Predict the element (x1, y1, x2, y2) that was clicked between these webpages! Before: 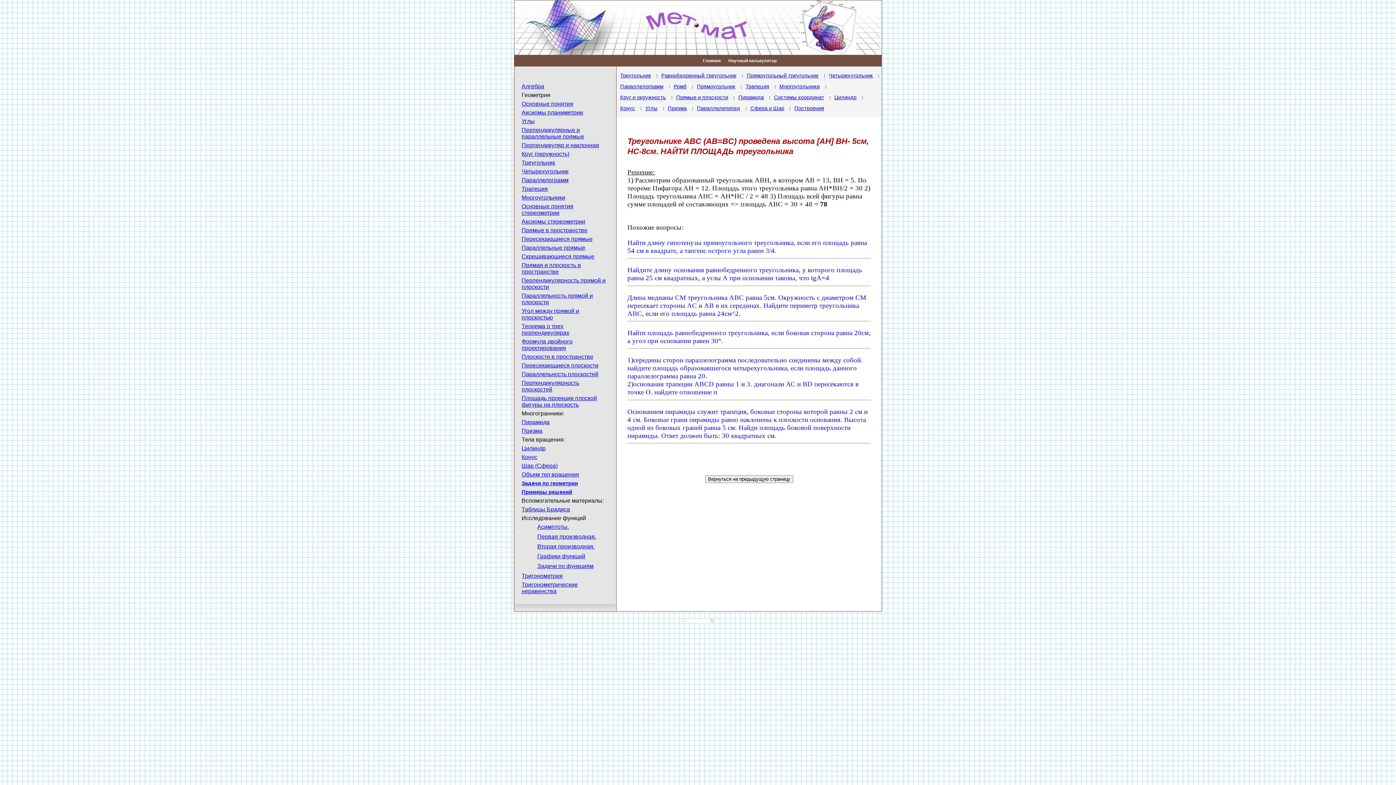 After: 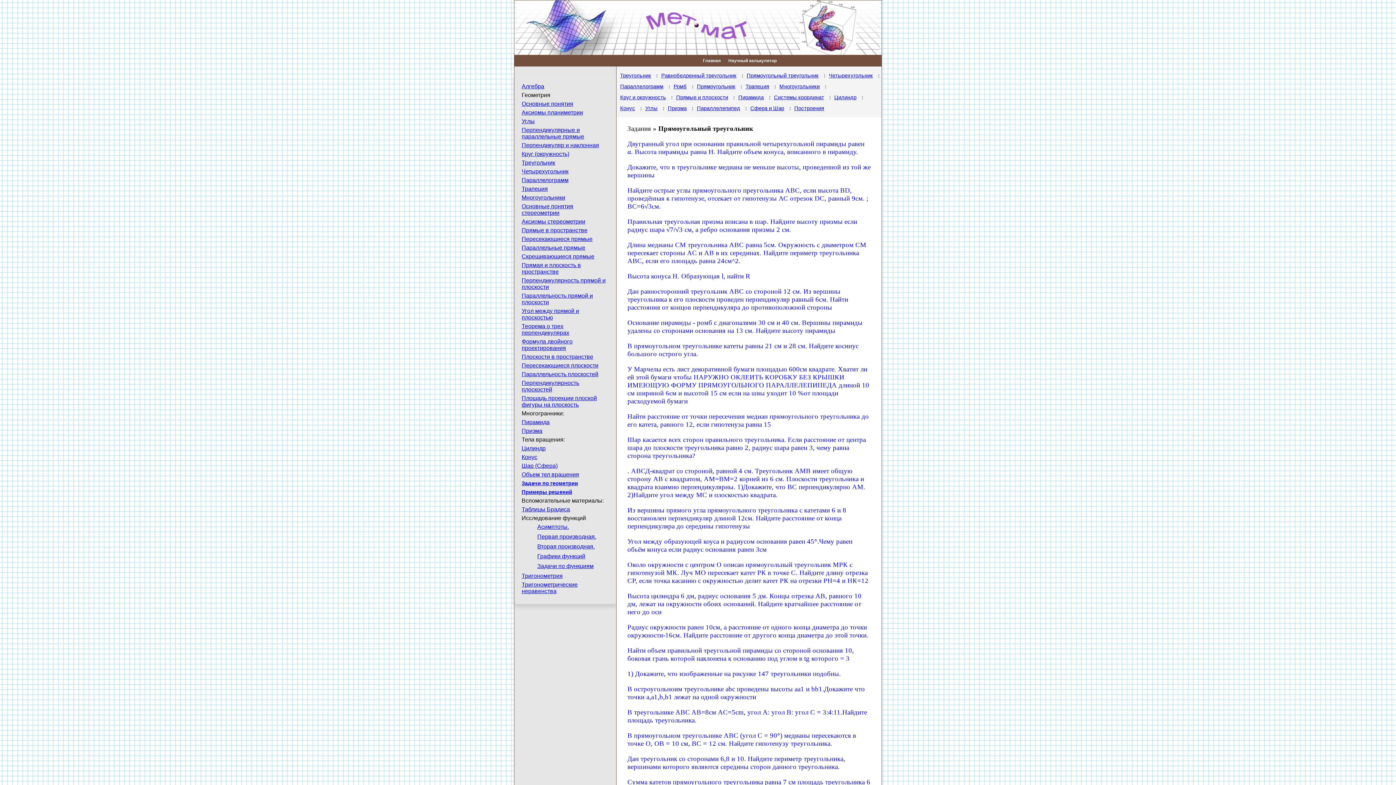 Action: label: Прямоугольный треугольник bbox: (744, 71, 821, 80)